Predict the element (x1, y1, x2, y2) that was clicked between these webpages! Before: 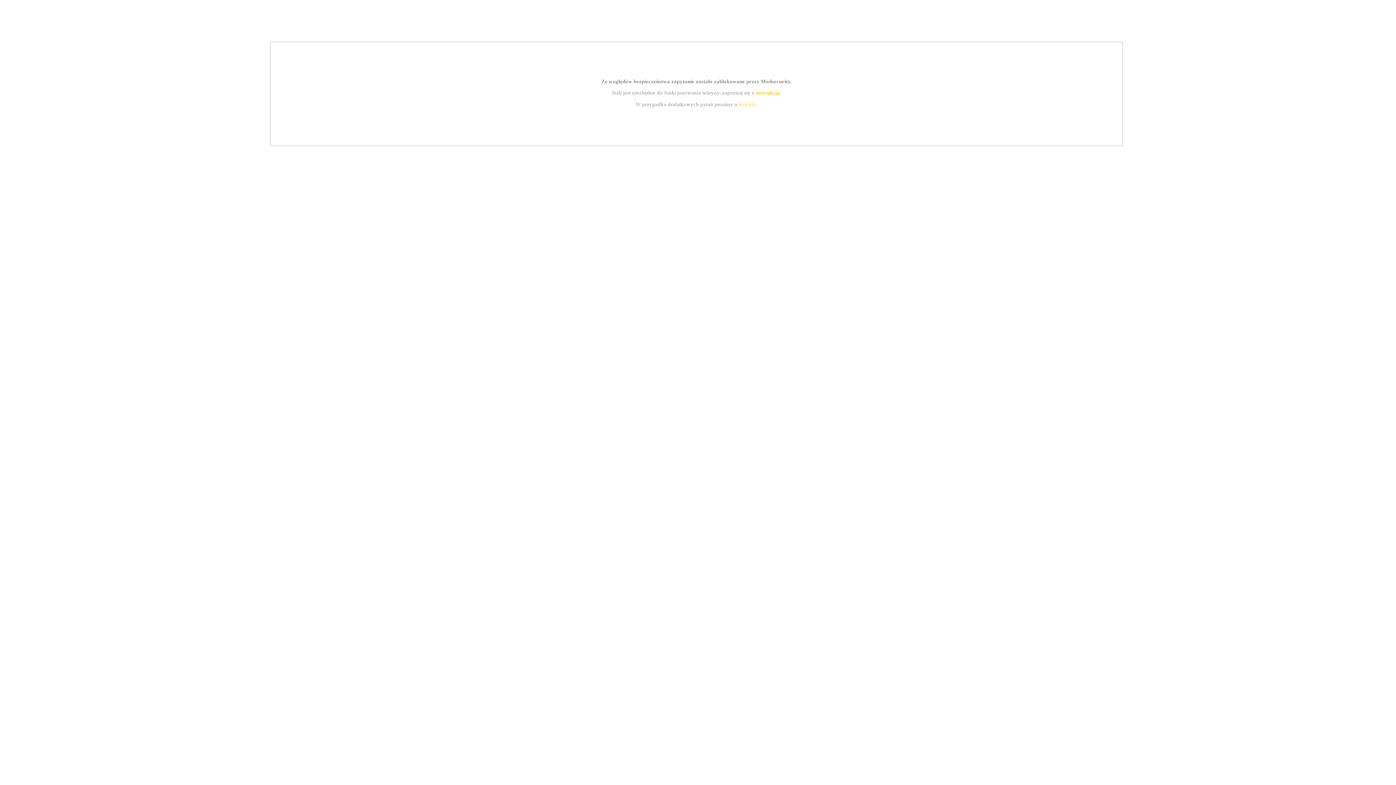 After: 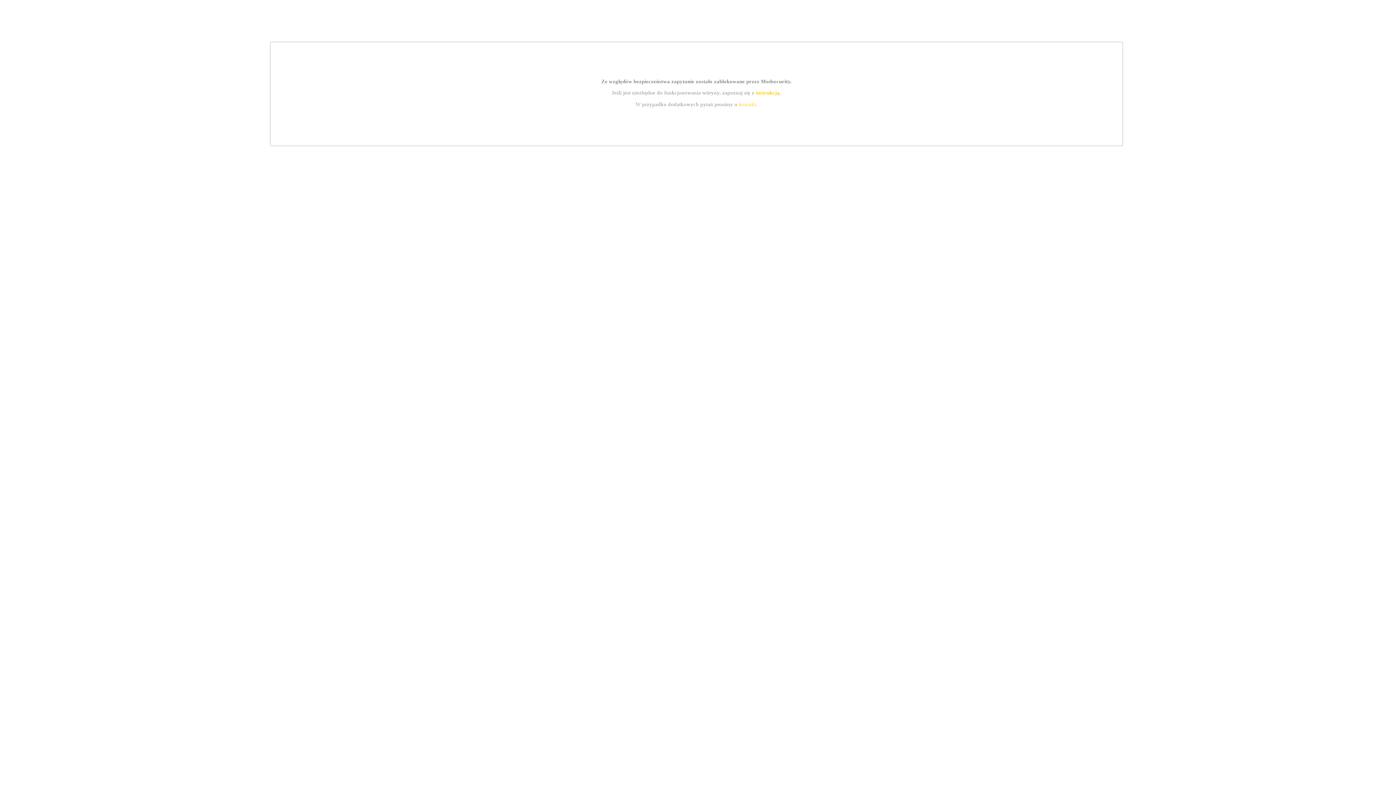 Action: label: instrukcją bbox: (755, 89, 779, 95)